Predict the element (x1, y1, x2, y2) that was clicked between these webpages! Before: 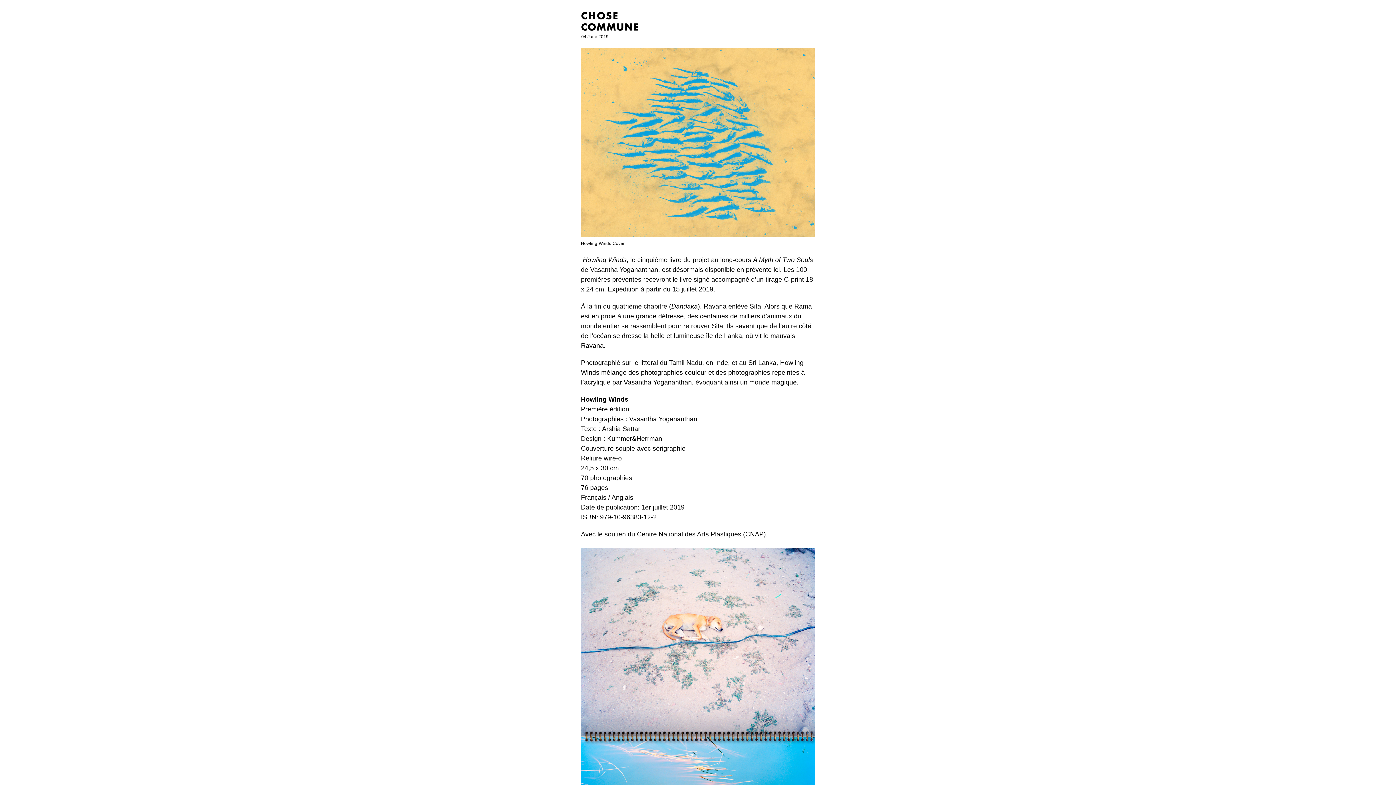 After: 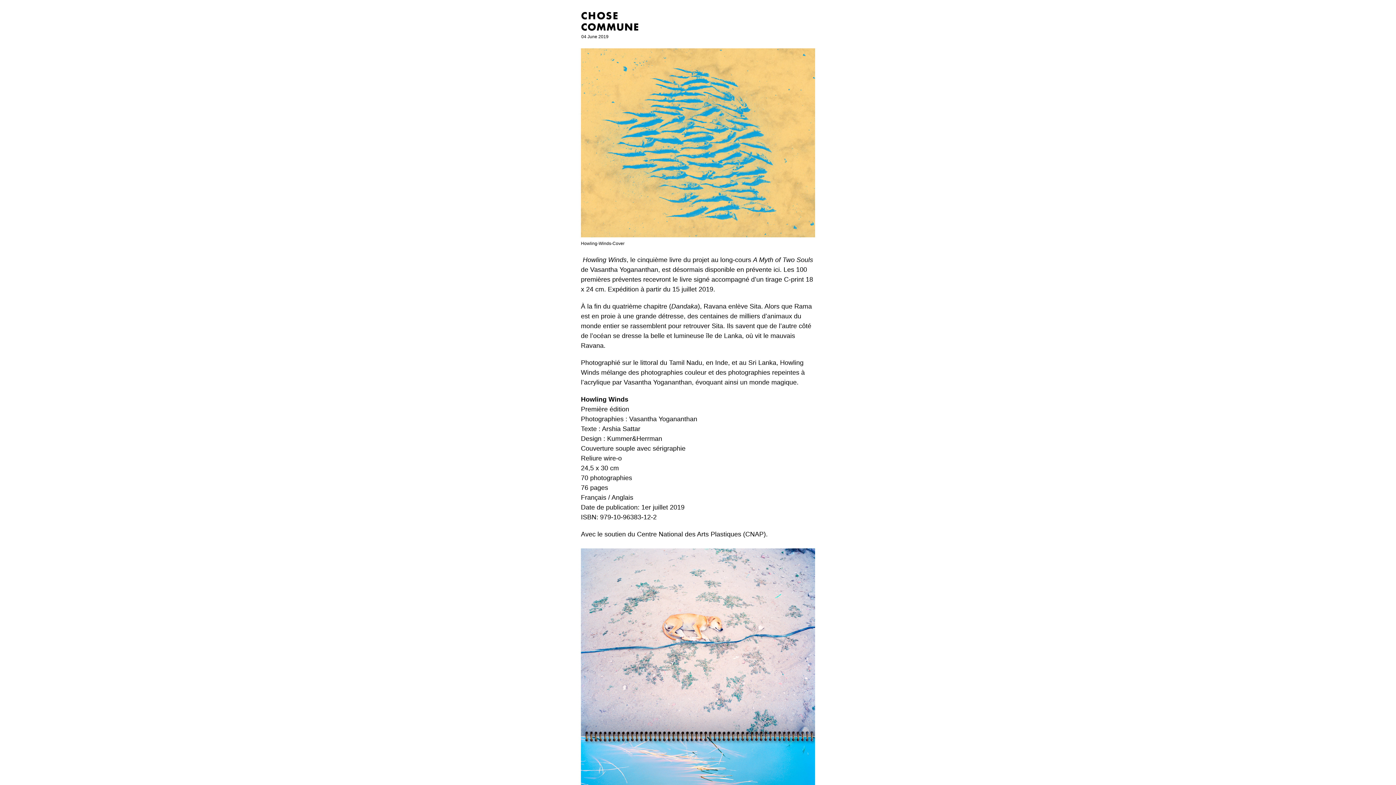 Action: label: ici bbox: (773, 266, 780, 273)